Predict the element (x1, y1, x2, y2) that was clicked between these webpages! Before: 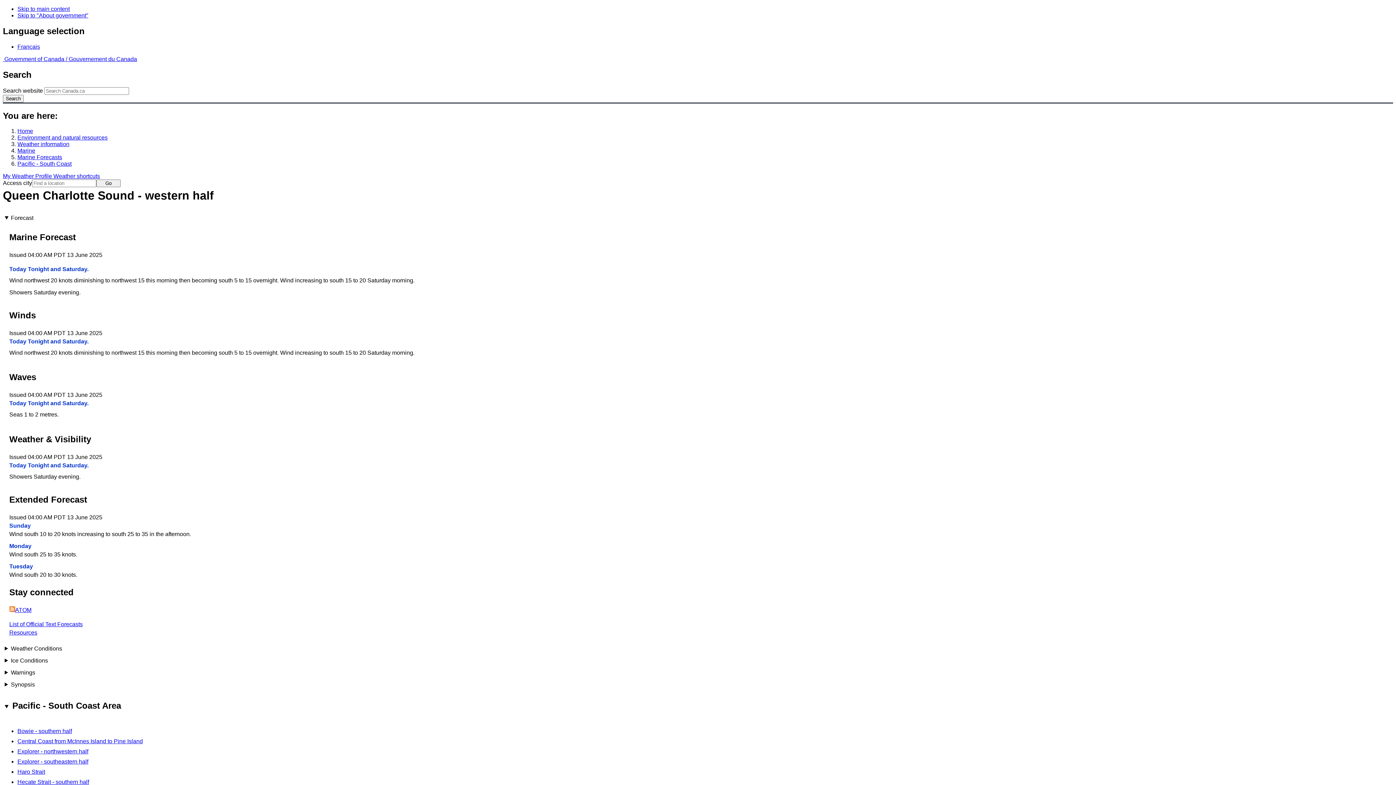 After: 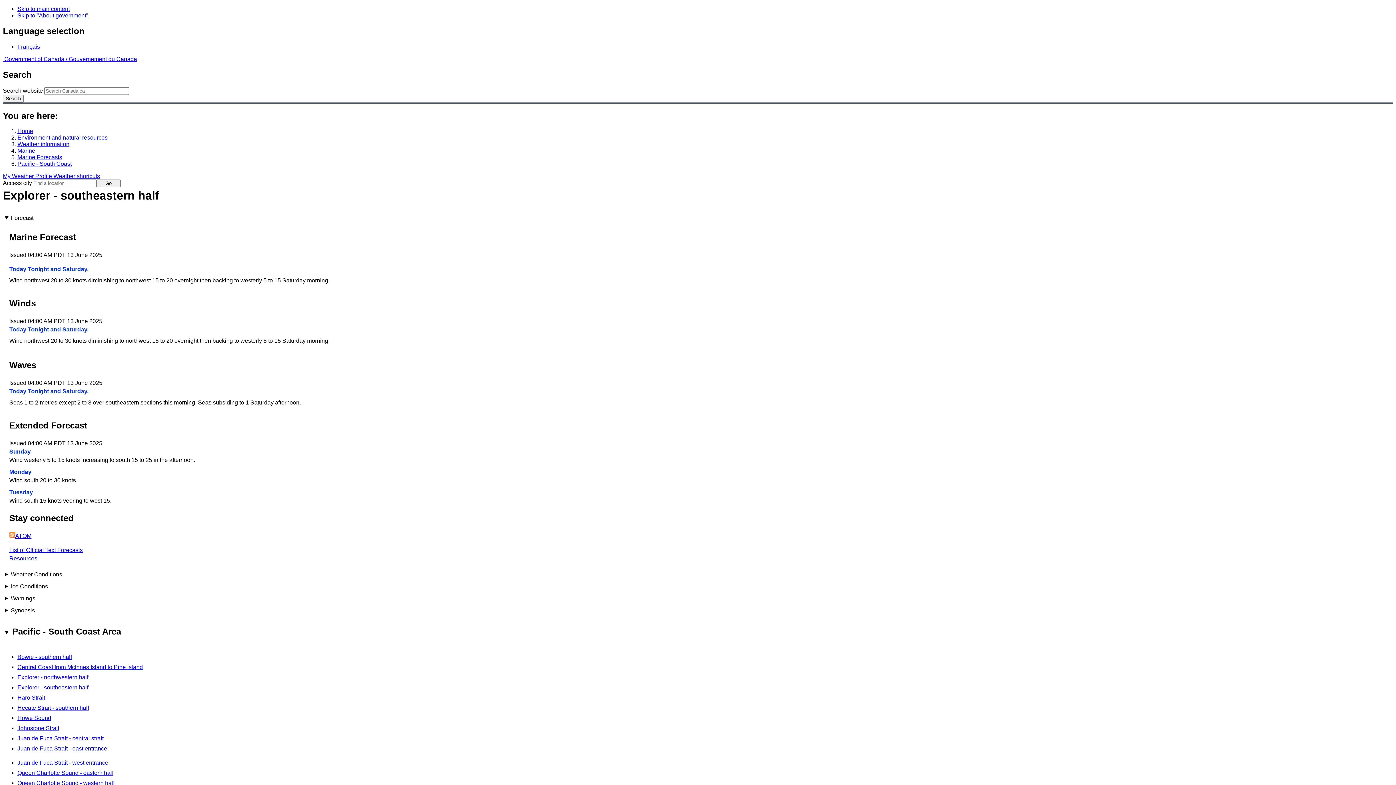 Action: label: Explorer - southeastern half bbox: (17, 758, 88, 764)